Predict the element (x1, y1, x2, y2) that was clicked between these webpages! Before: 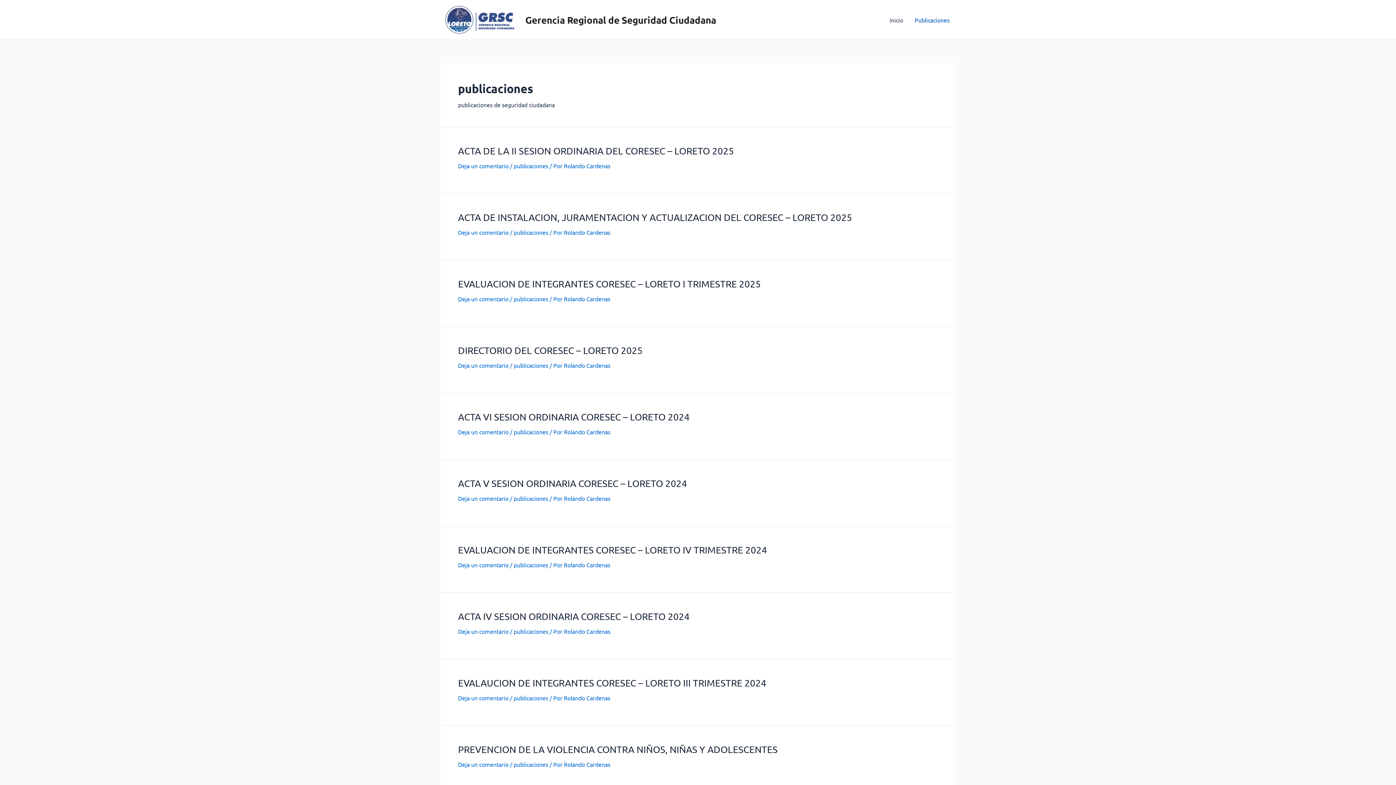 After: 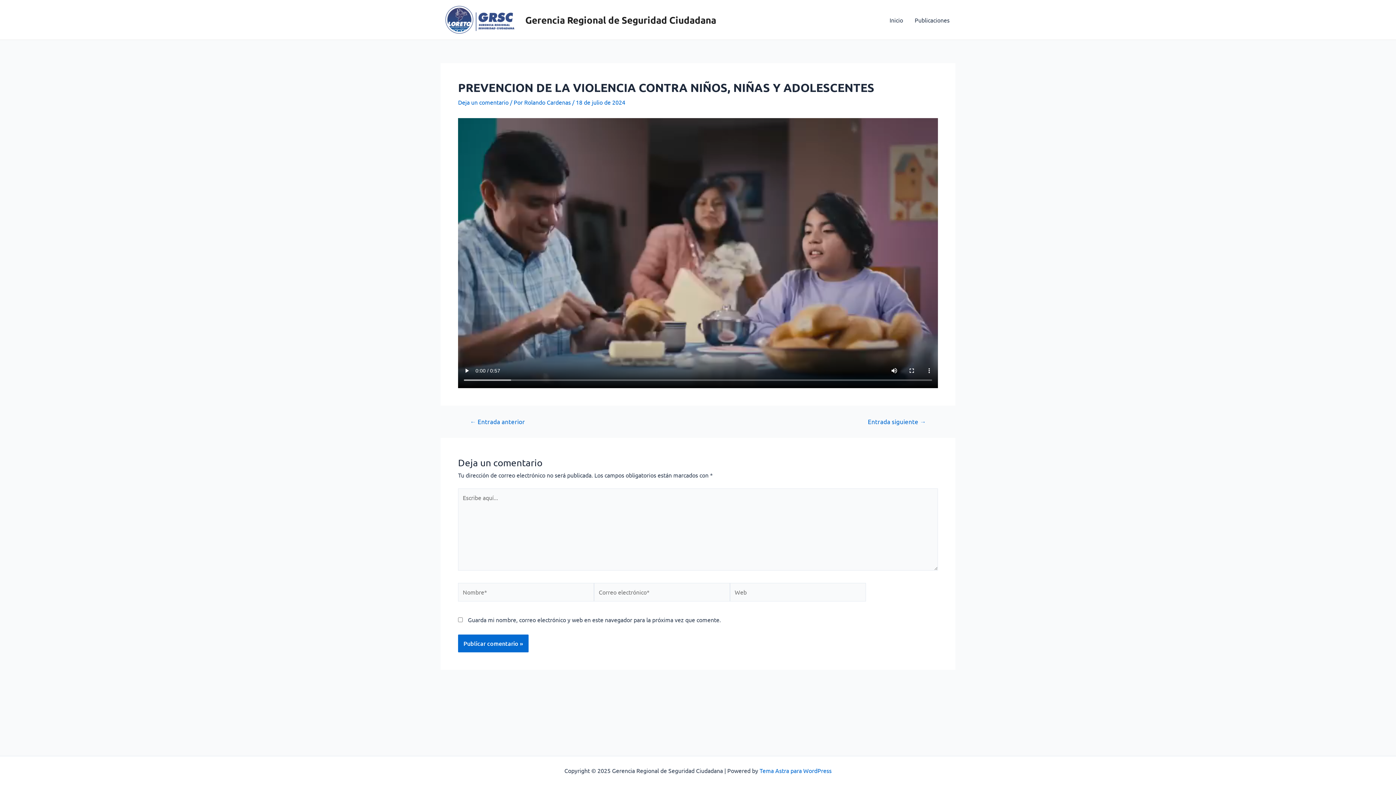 Action: label: Deja un comentario bbox: (458, 761, 508, 768)